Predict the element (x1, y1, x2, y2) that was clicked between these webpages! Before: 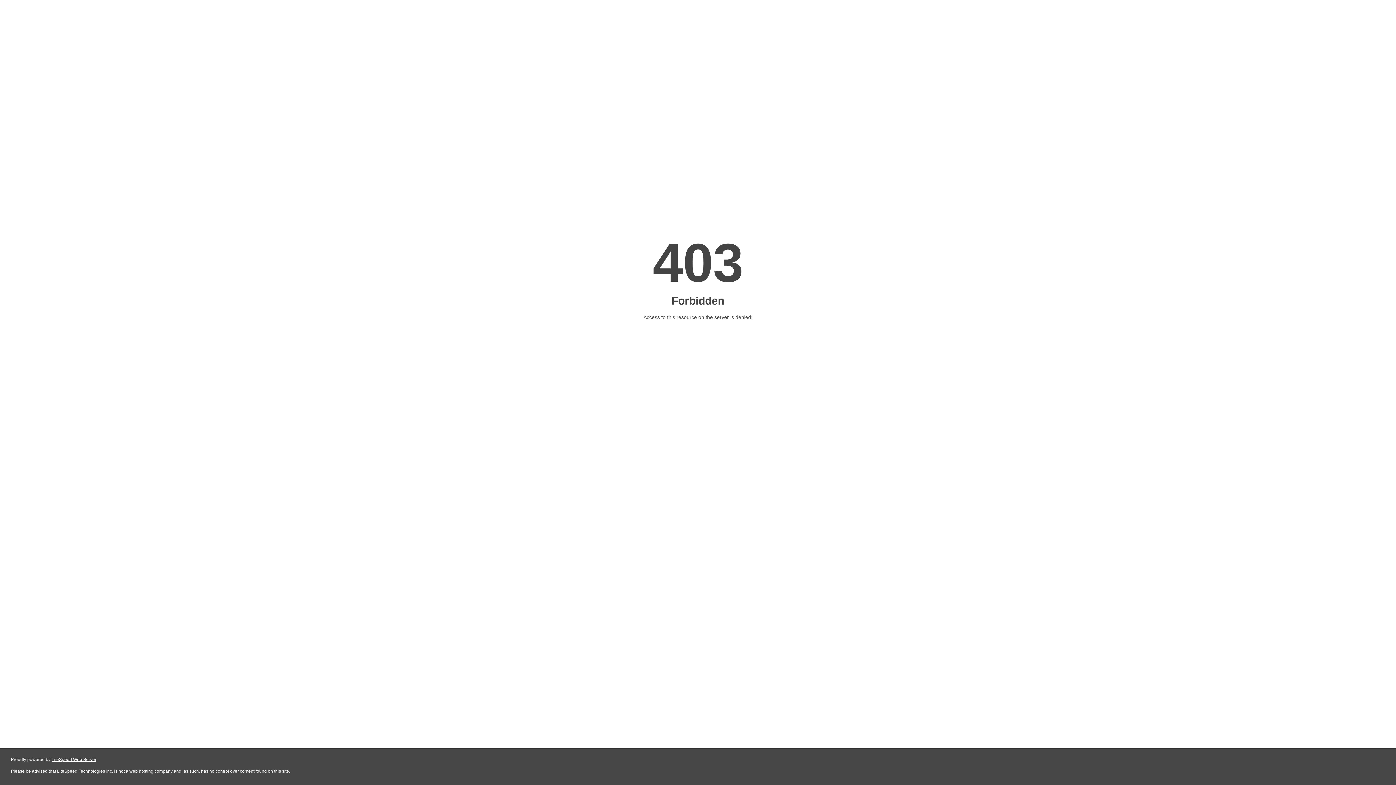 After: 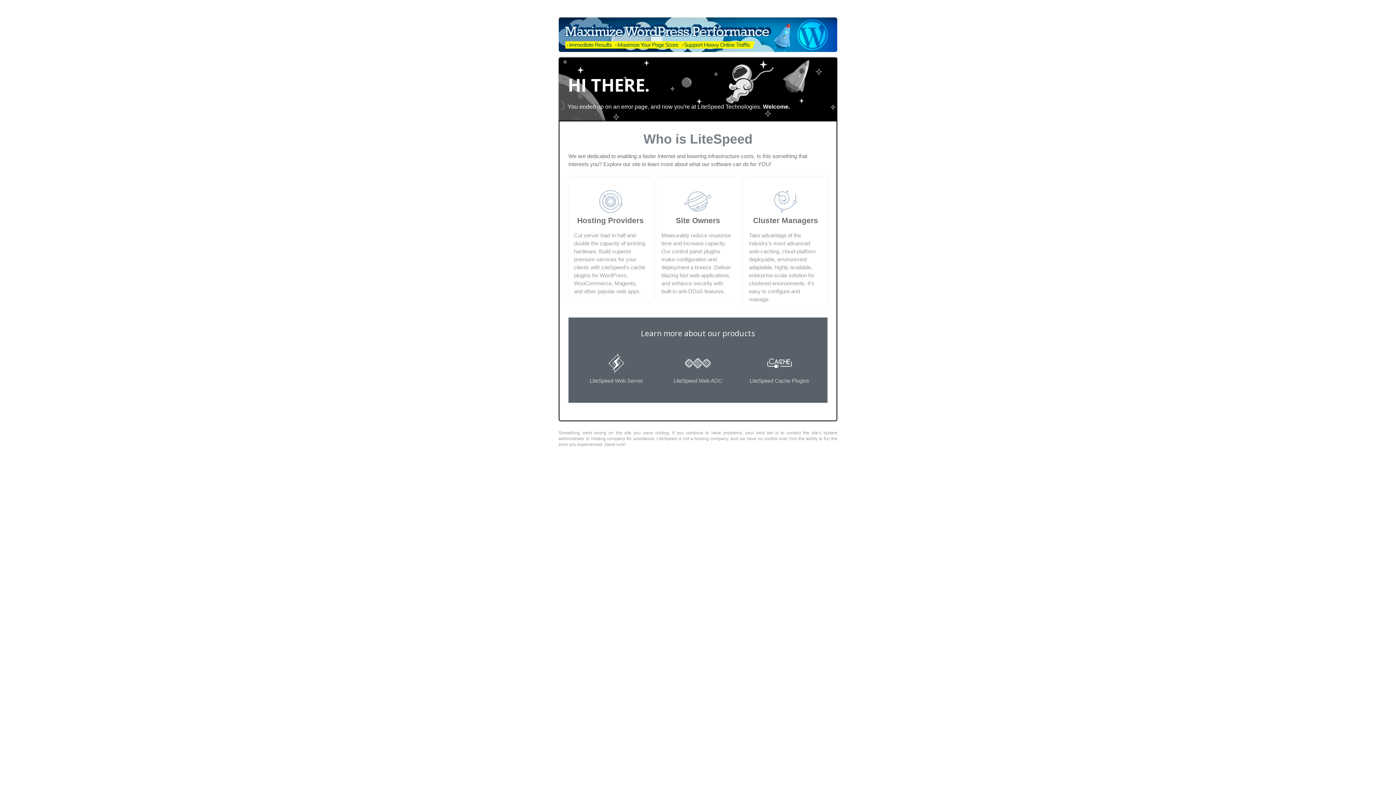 Action: label: LiteSpeed Web Server bbox: (51, 757, 96, 762)